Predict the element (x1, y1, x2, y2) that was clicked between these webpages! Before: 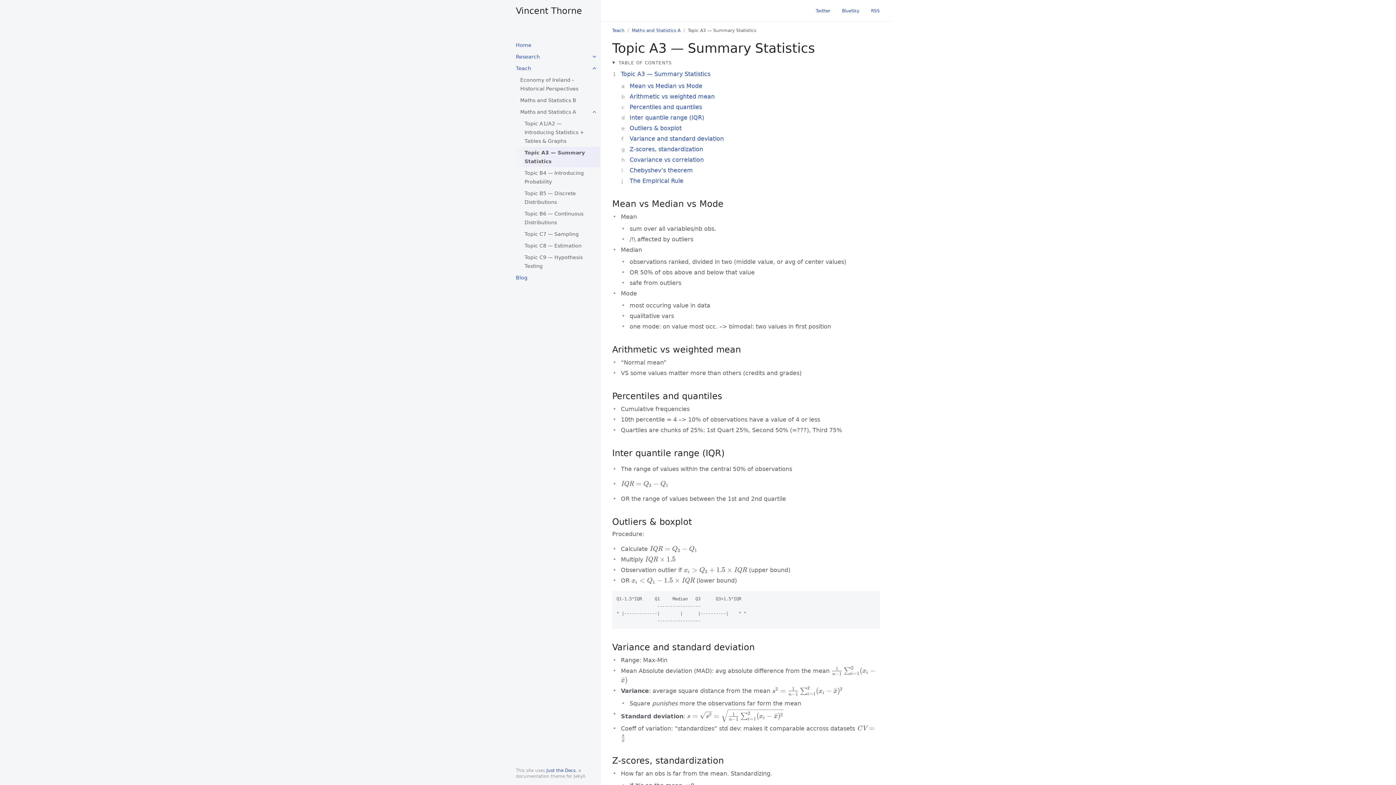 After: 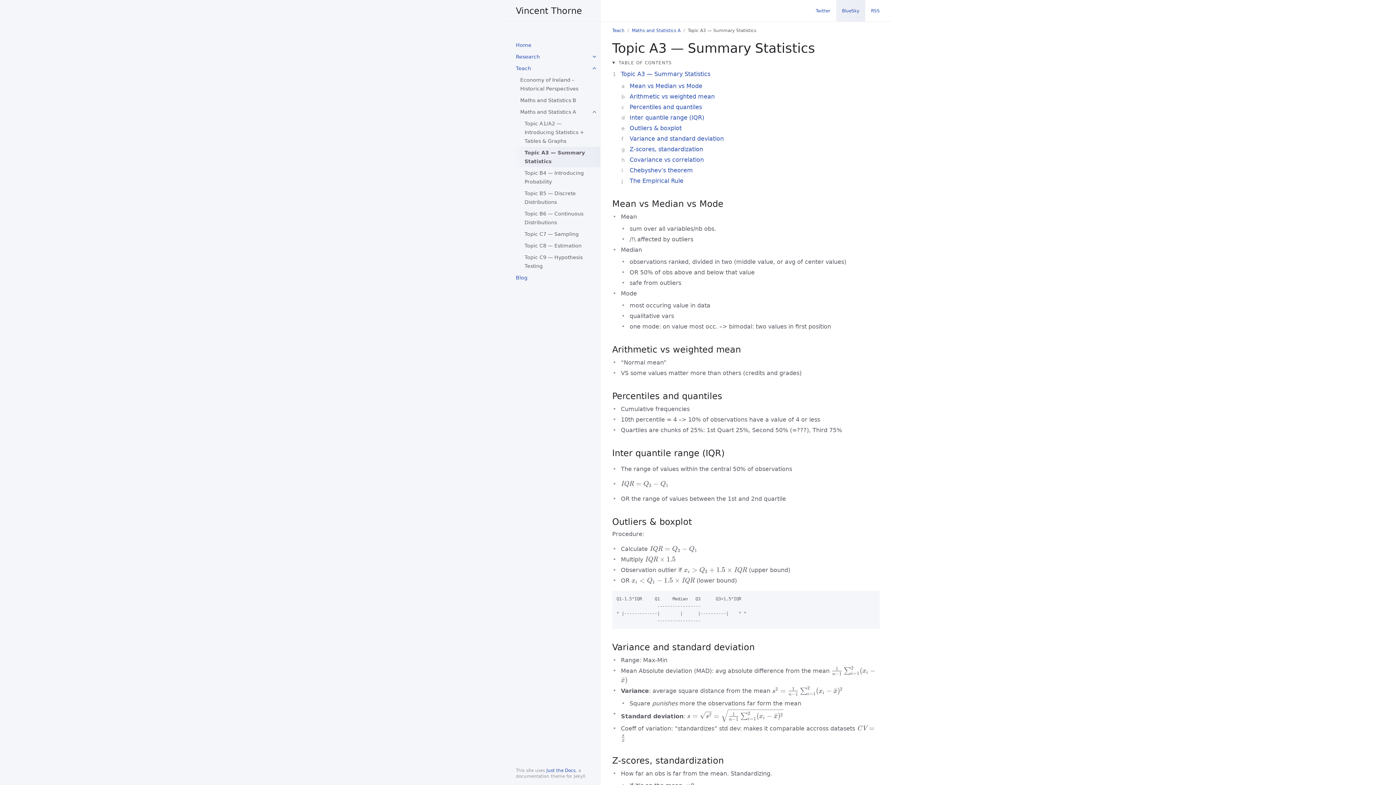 Action: label: BlueSky bbox: (836, 0, 865, 21)